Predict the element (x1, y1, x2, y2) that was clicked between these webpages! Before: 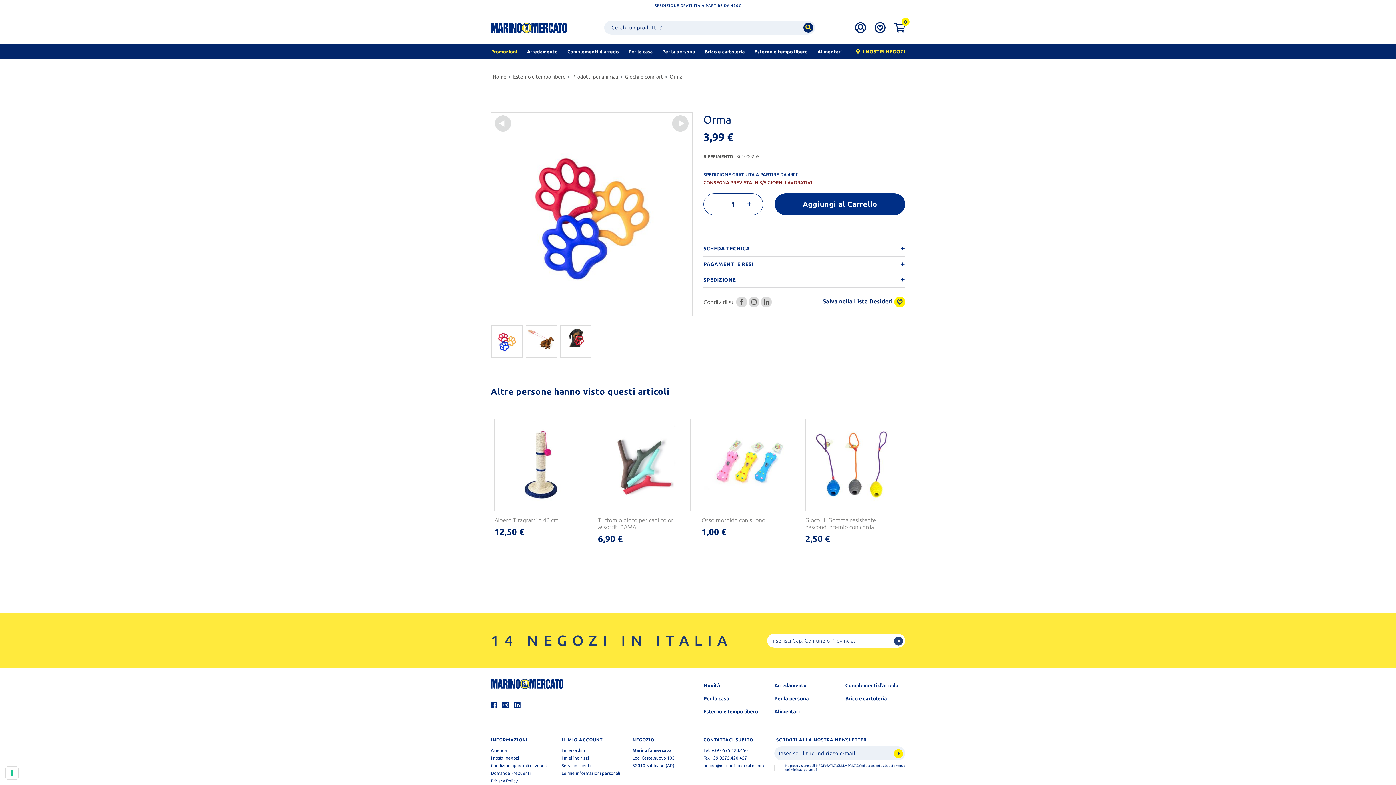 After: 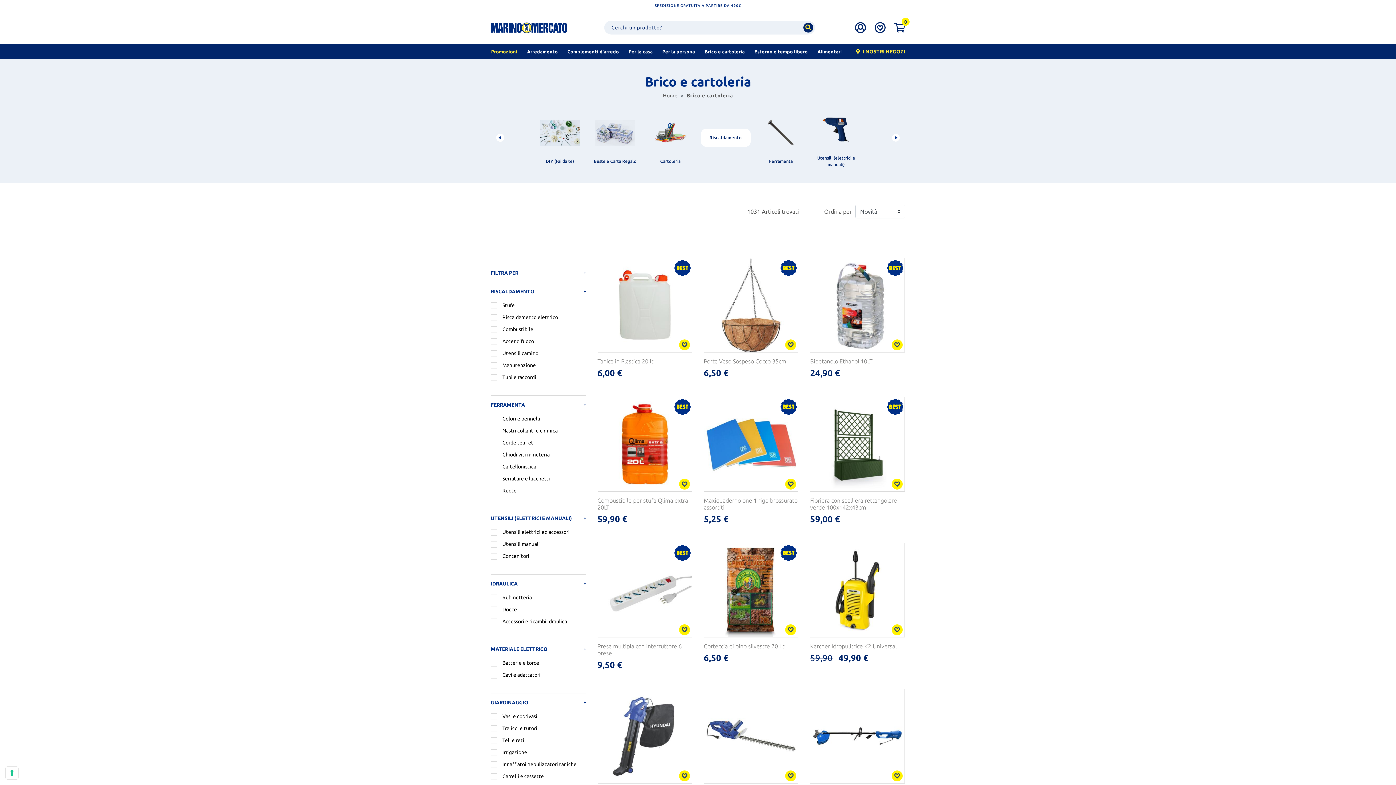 Action: bbox: (702, 45, 747, 59) label: Brico e cartoleria